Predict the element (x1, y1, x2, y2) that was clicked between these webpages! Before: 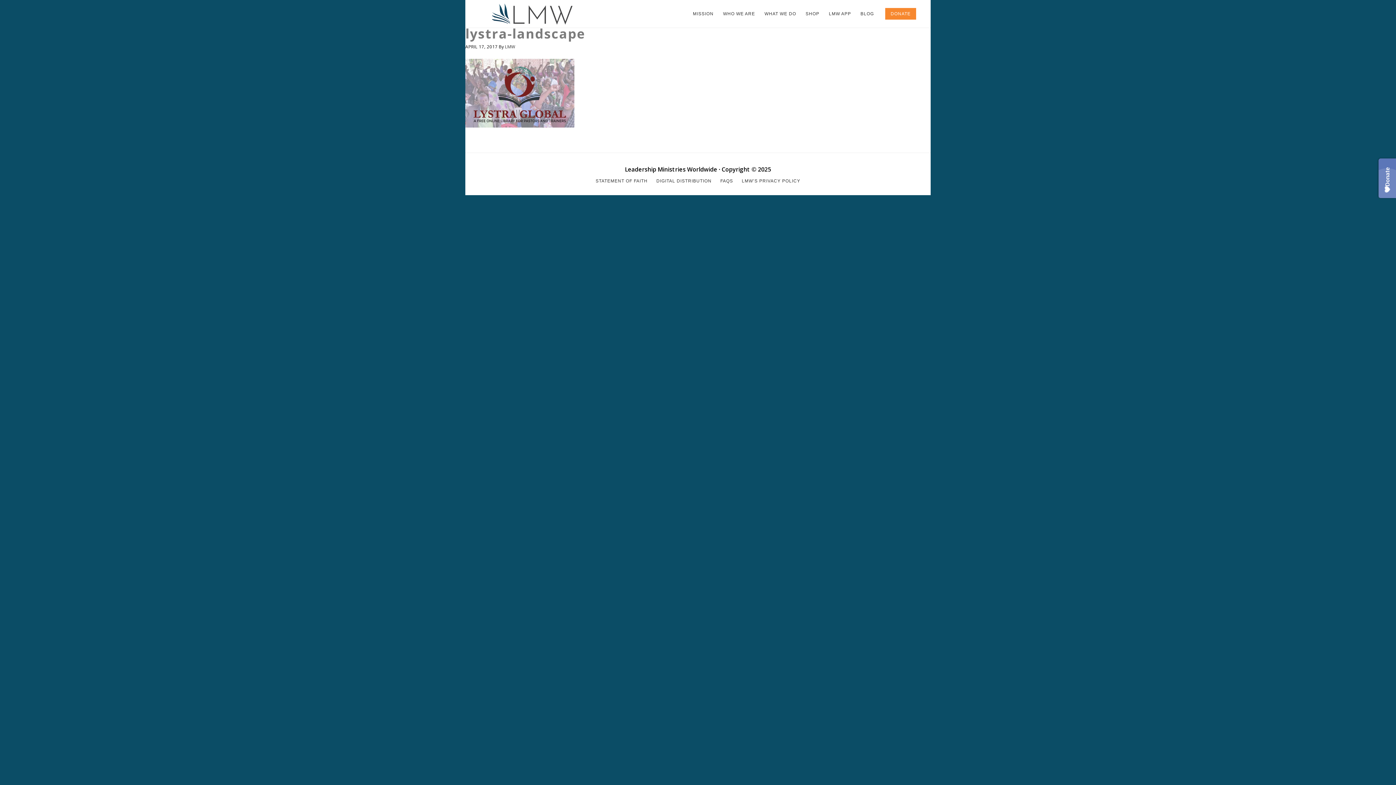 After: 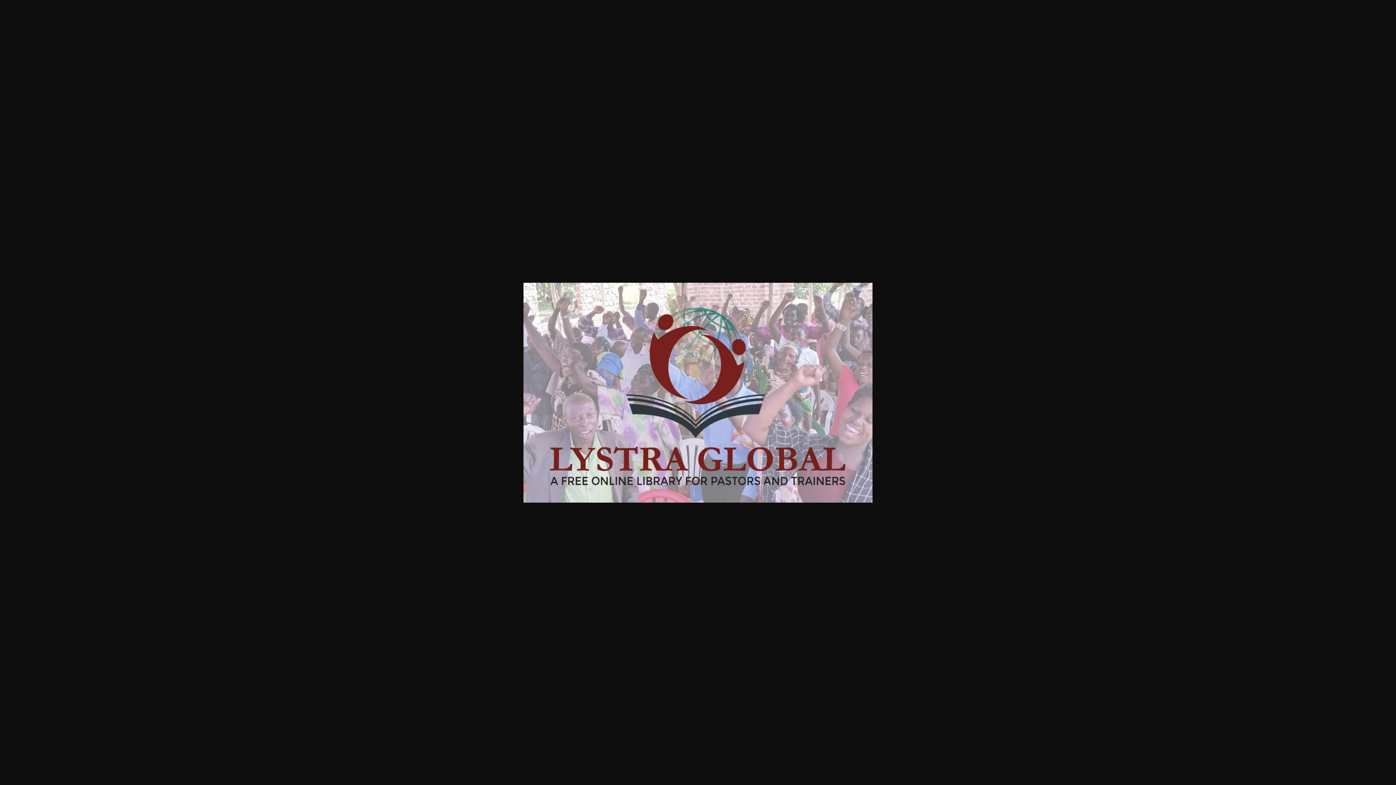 Action: bbox: (465, 119, 574, 129)